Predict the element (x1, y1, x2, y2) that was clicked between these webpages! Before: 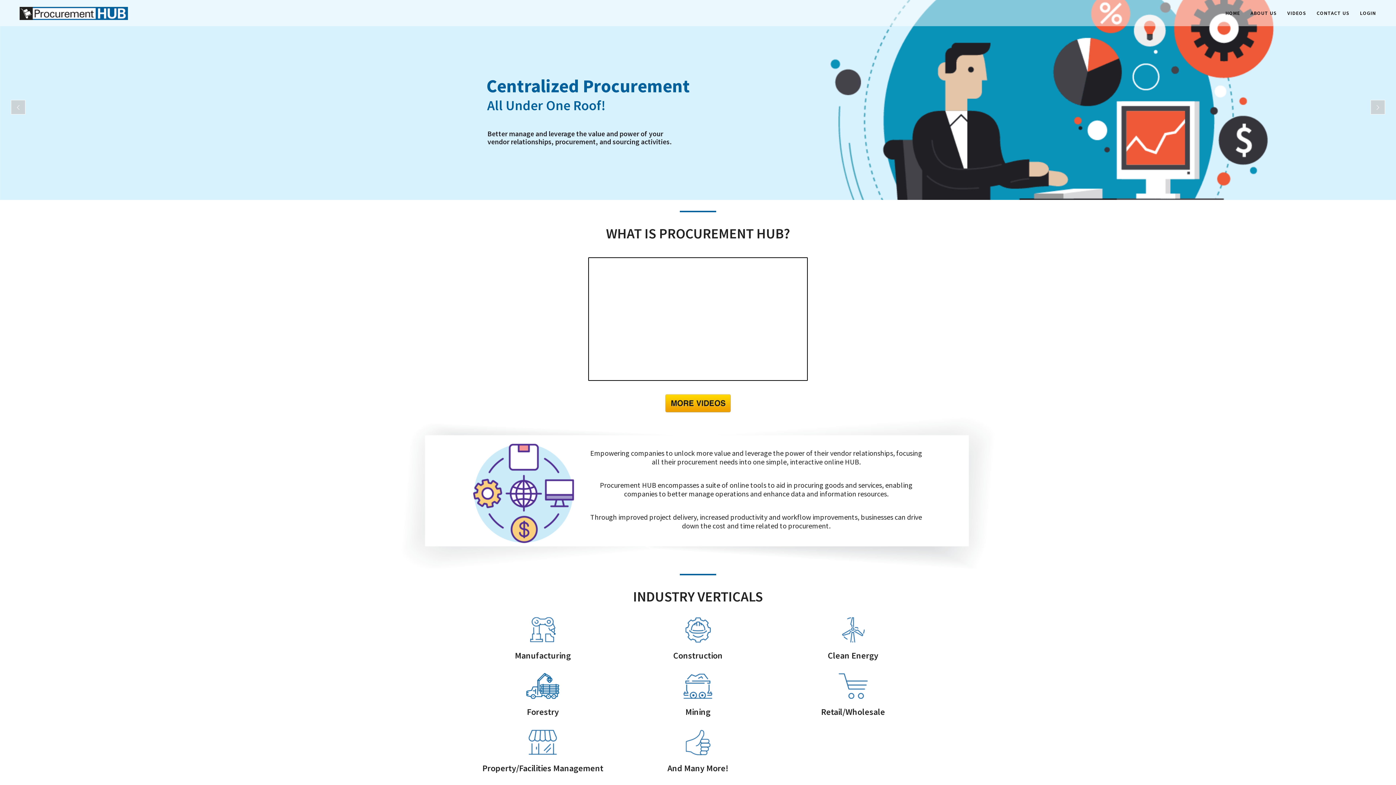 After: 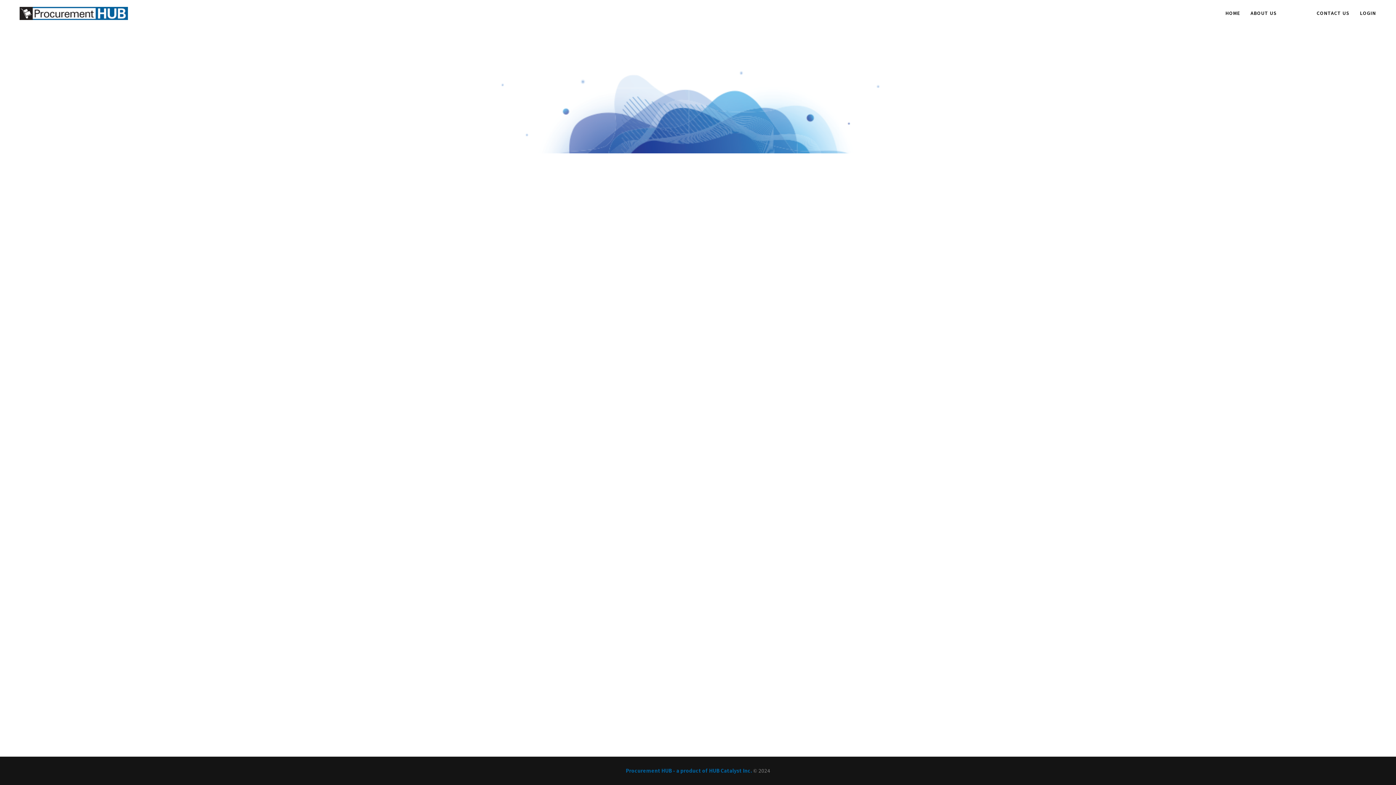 Action: bbox: (664, 407, 731, 414)